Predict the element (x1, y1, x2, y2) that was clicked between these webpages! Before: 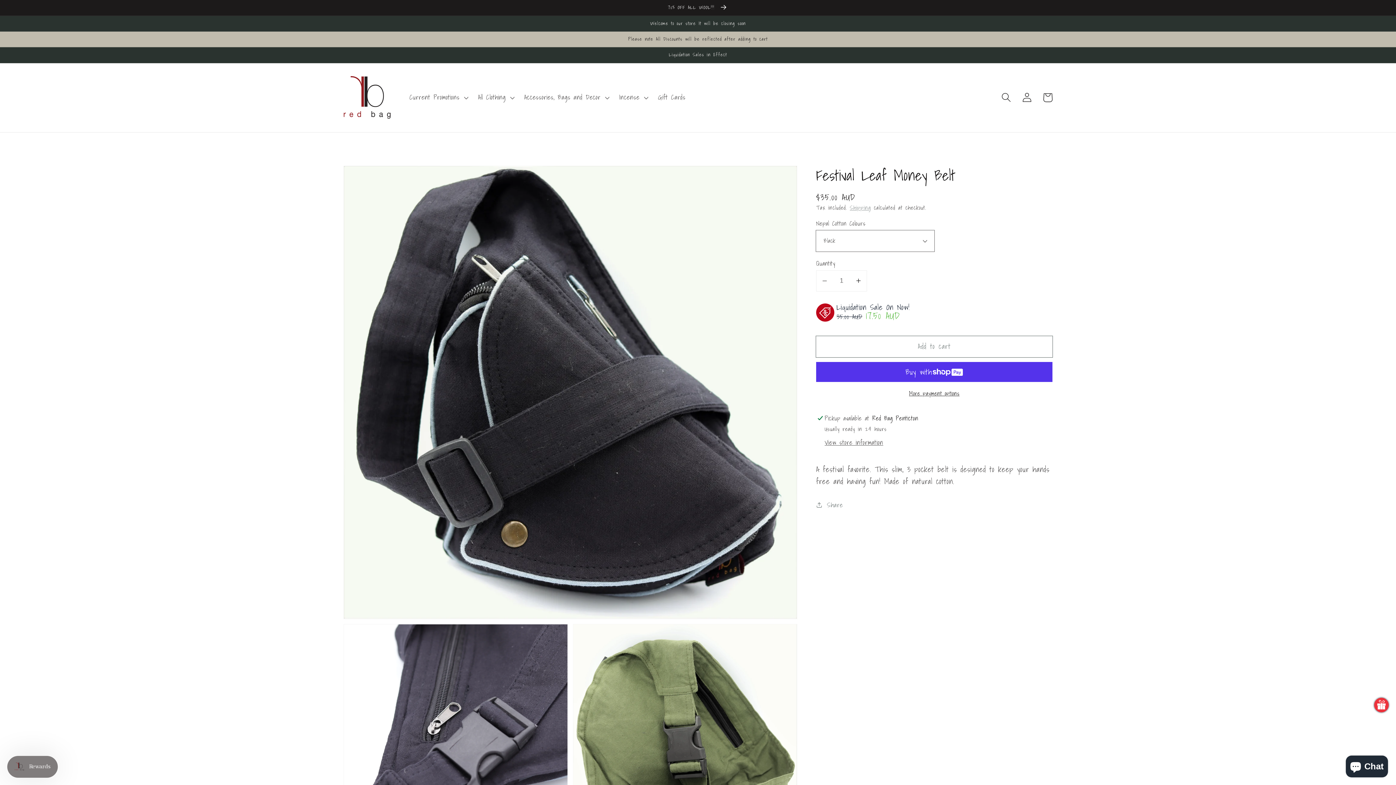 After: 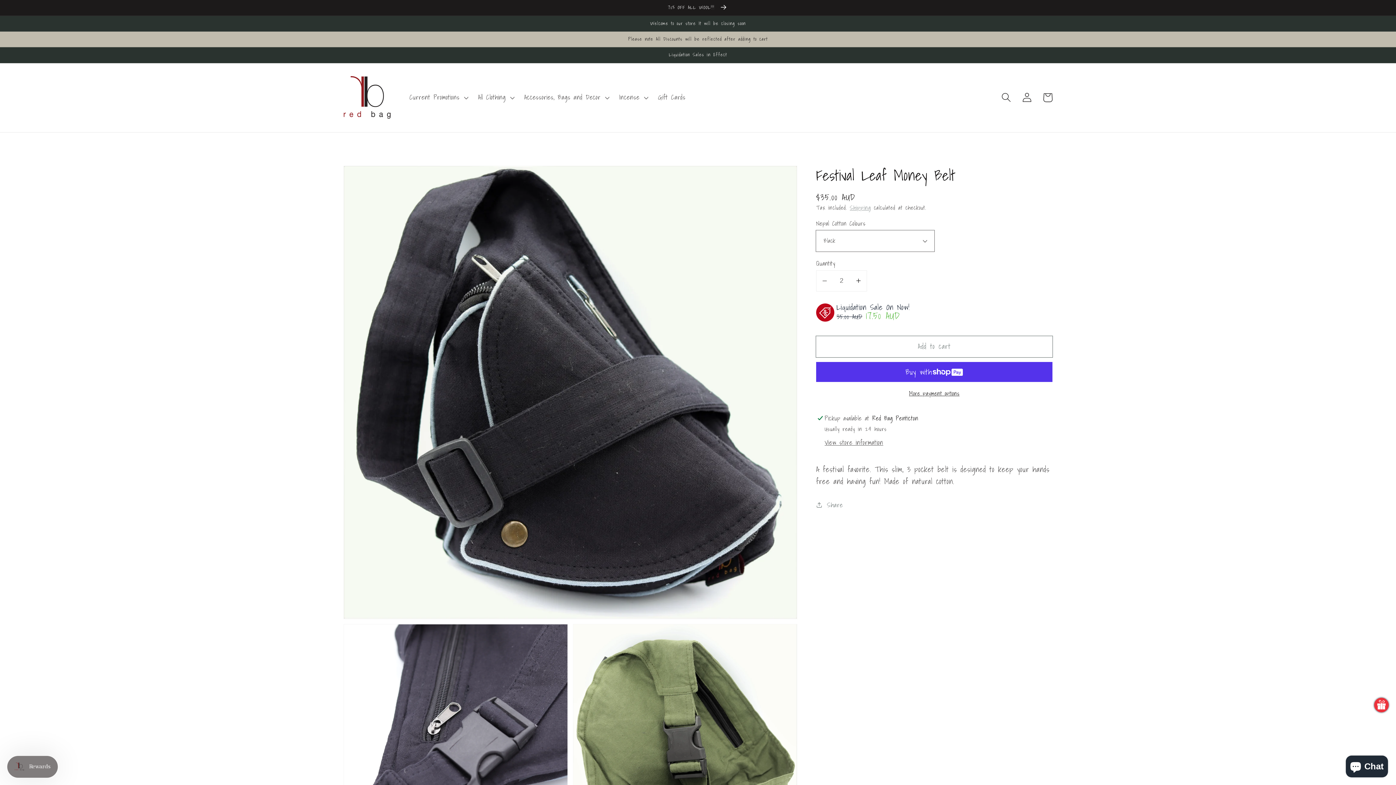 Action: label: Increase quantity for Festival Leaf Money Belt bbox: (850, 270, 866, 291)